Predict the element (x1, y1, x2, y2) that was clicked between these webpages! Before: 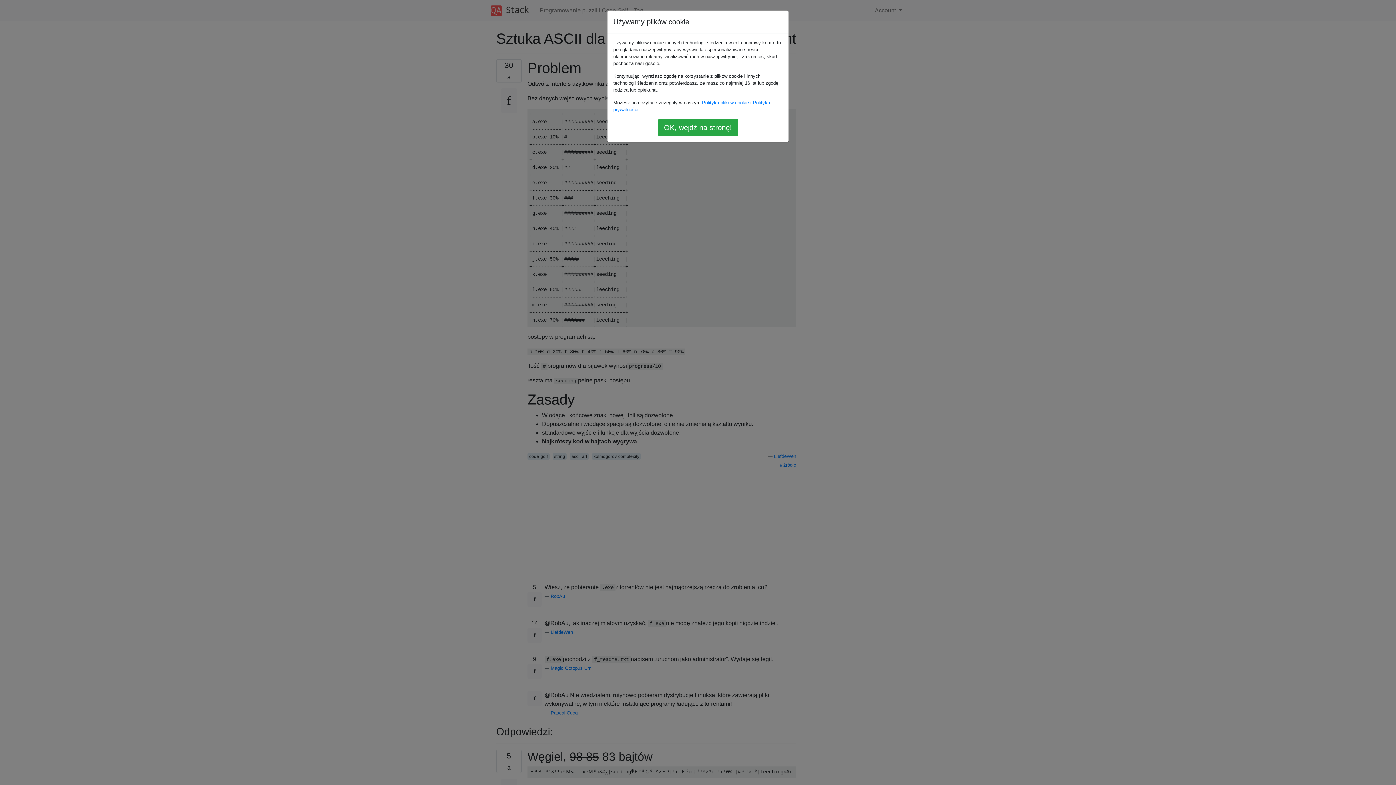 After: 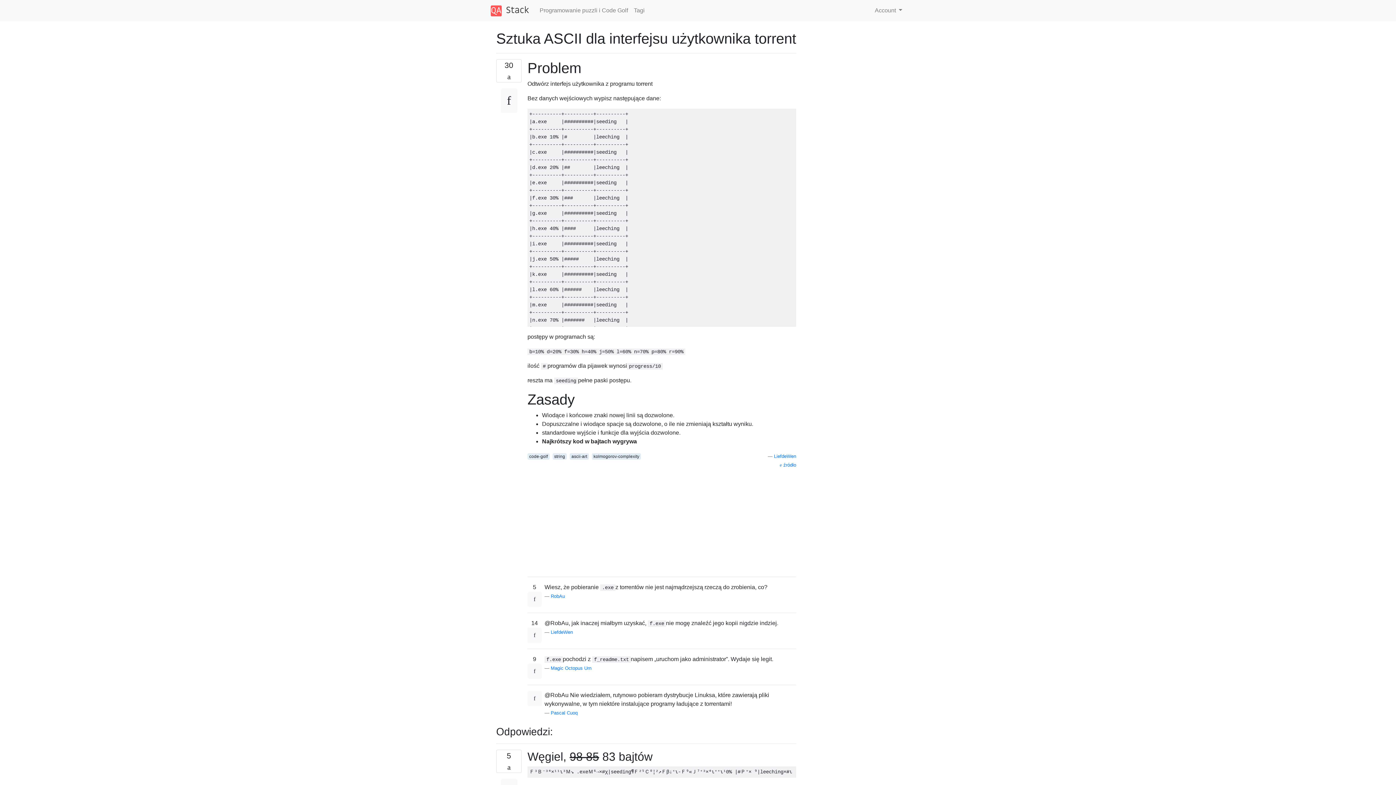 Action: label: OK, wejdź na stronę! bbox: (658, 118, 738, 136)